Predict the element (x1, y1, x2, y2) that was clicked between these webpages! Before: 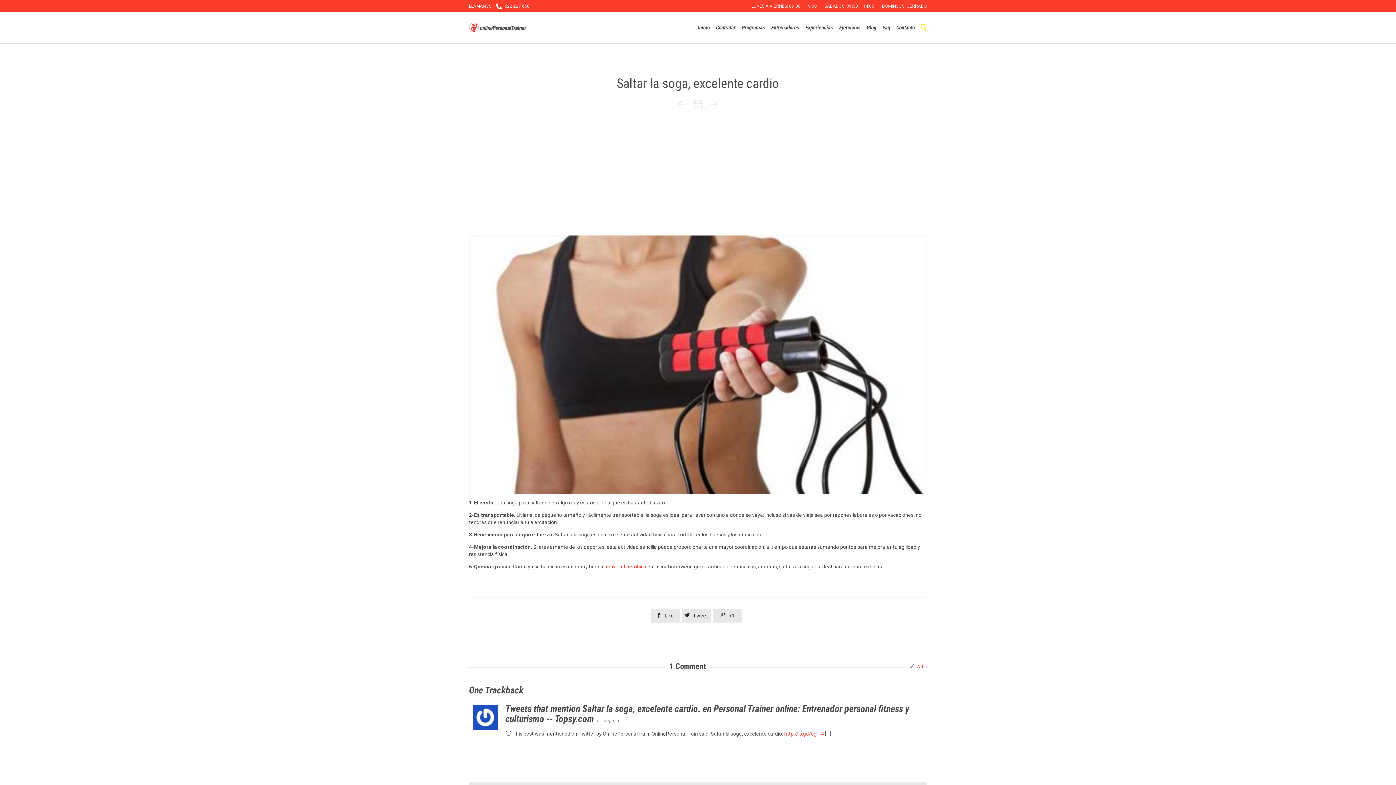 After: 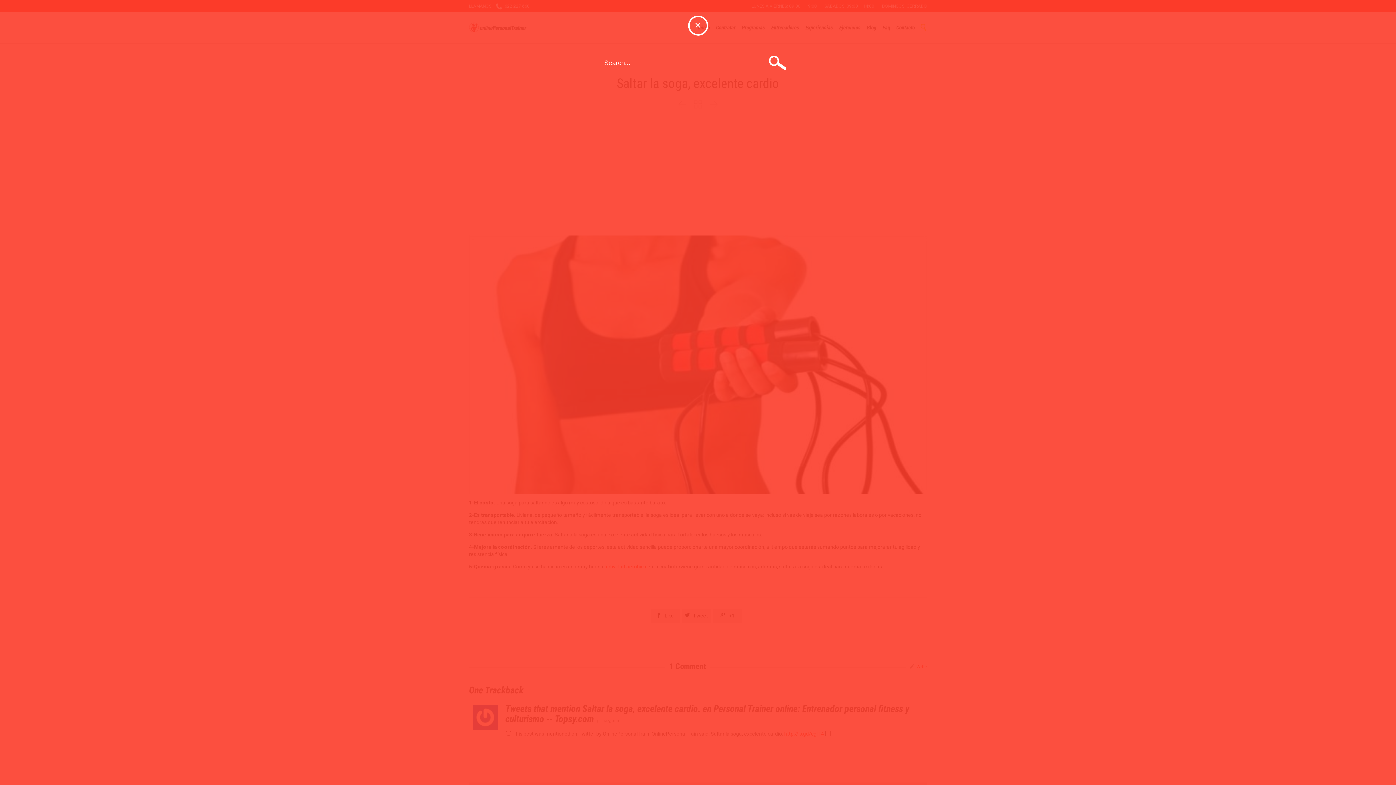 Action: bbox: (920, 22, 927, 31) label: 